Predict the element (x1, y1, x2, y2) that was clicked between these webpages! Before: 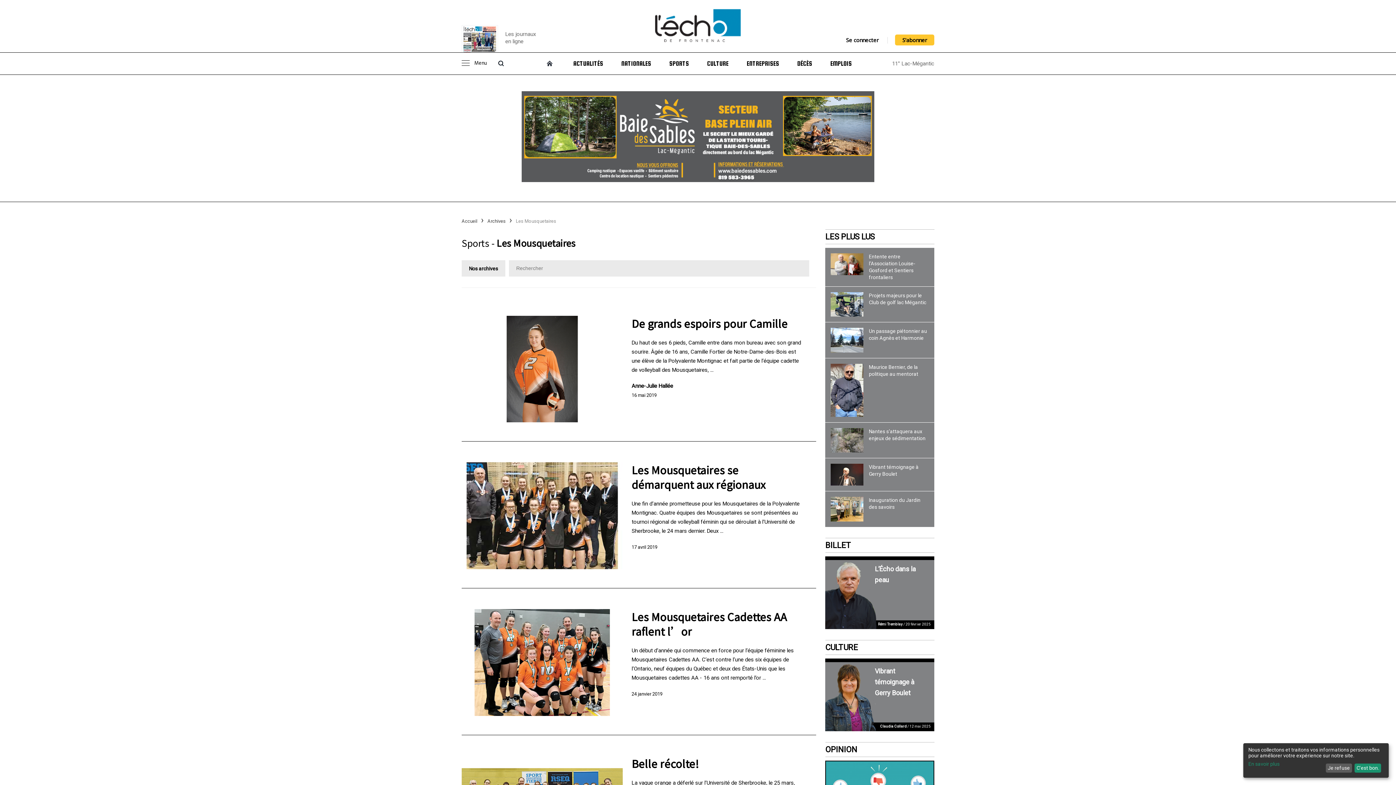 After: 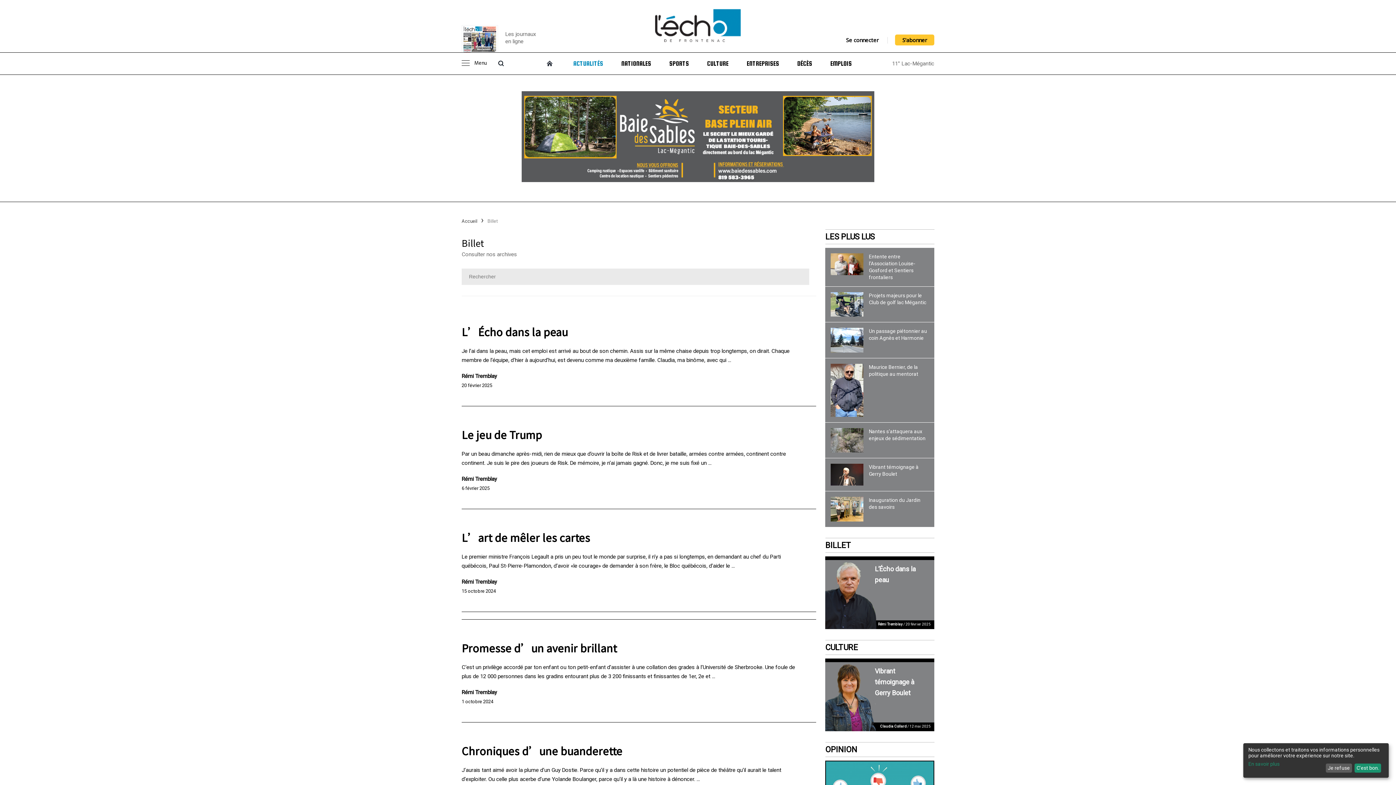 Action: bbox: (825, 540, 851, 550) label: BILLET